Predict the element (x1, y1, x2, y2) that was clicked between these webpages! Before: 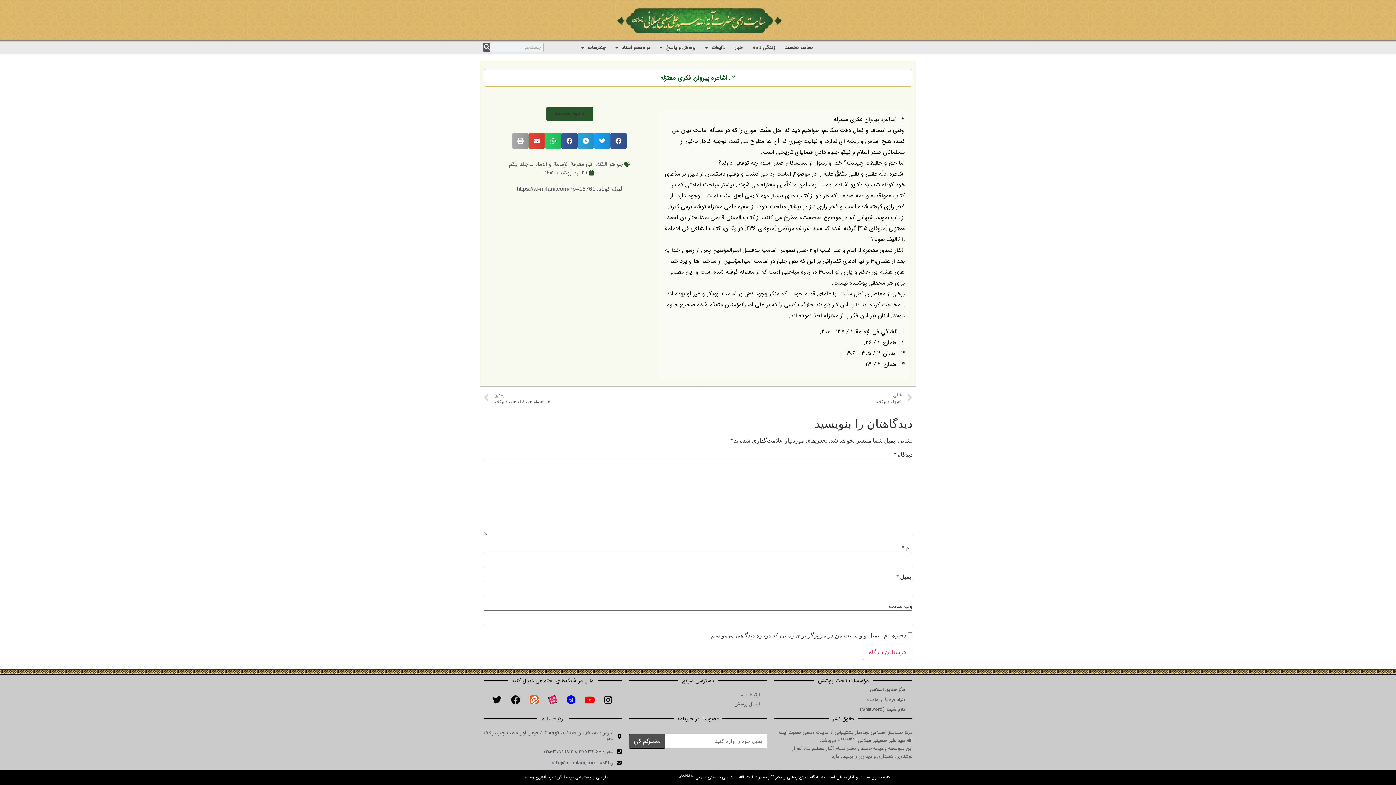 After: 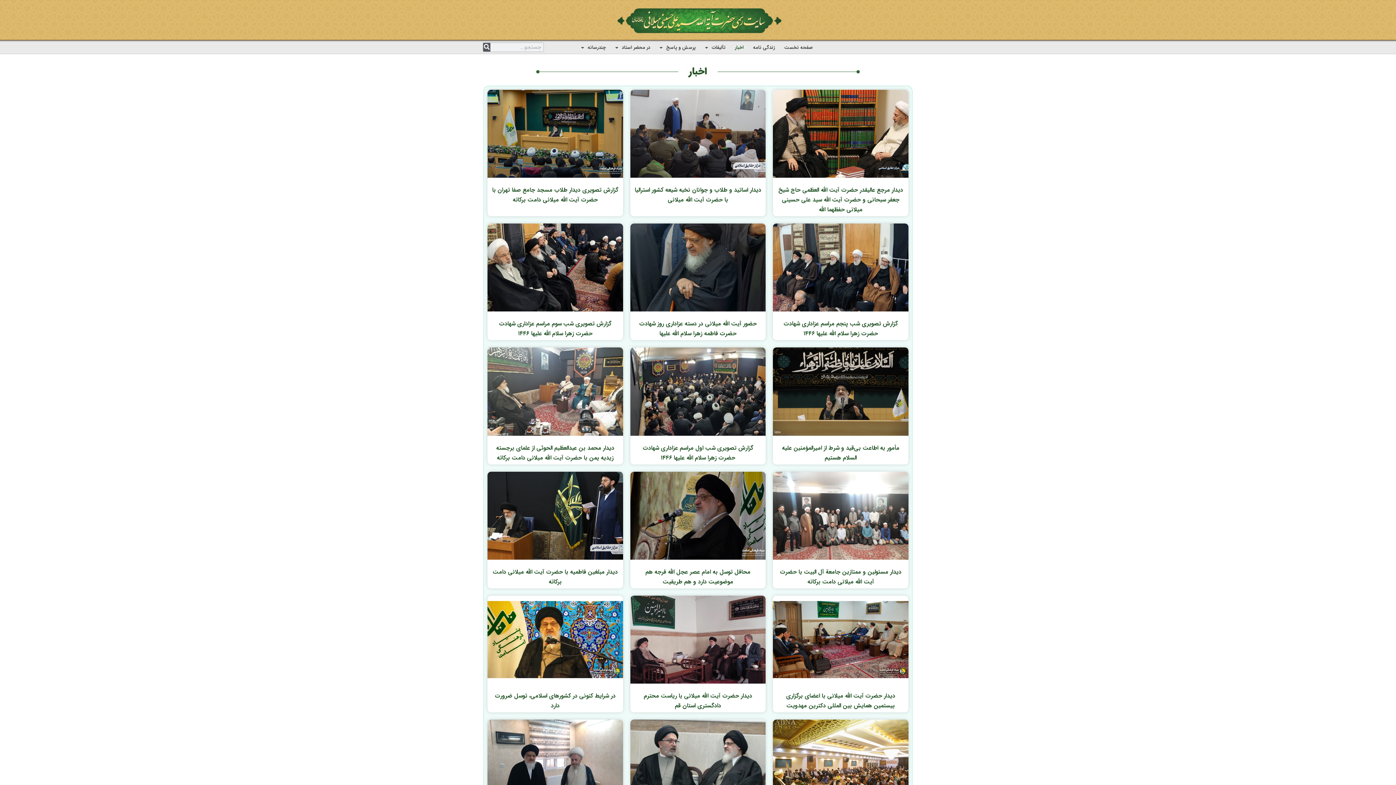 Action: label: اخبار bbox: (735, 39, 743, 56)